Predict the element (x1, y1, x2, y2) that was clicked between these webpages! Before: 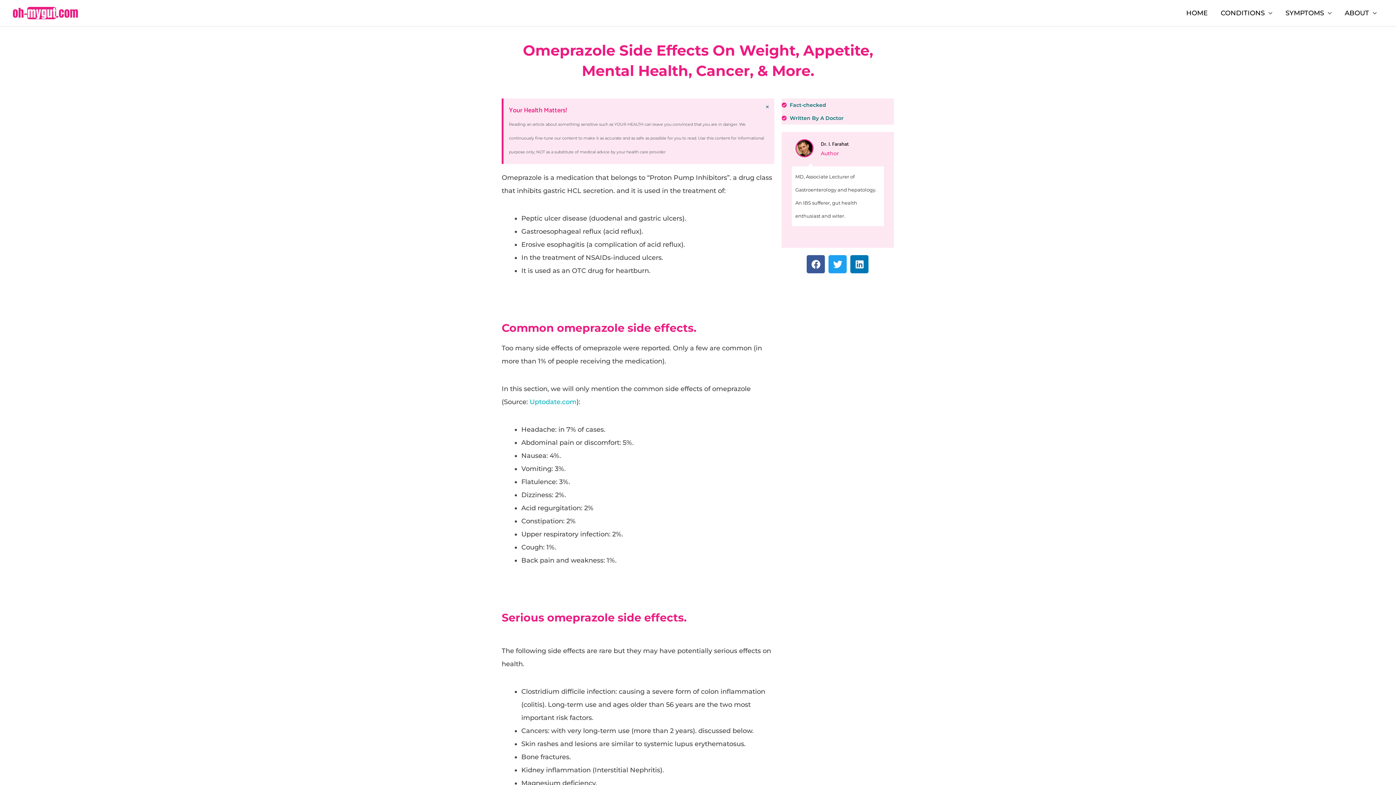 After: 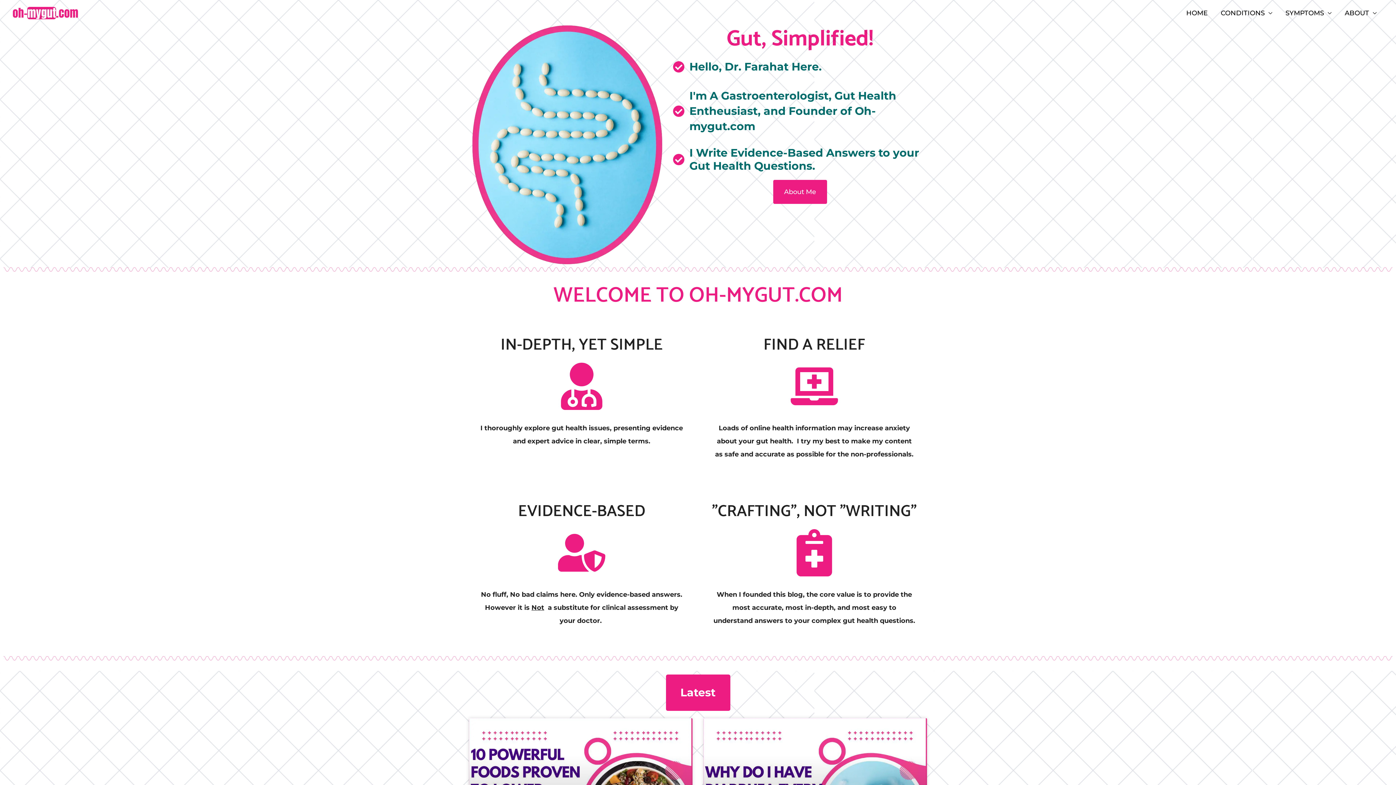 Action: label: HOME bbox: (1180, 0, 1214, 26)